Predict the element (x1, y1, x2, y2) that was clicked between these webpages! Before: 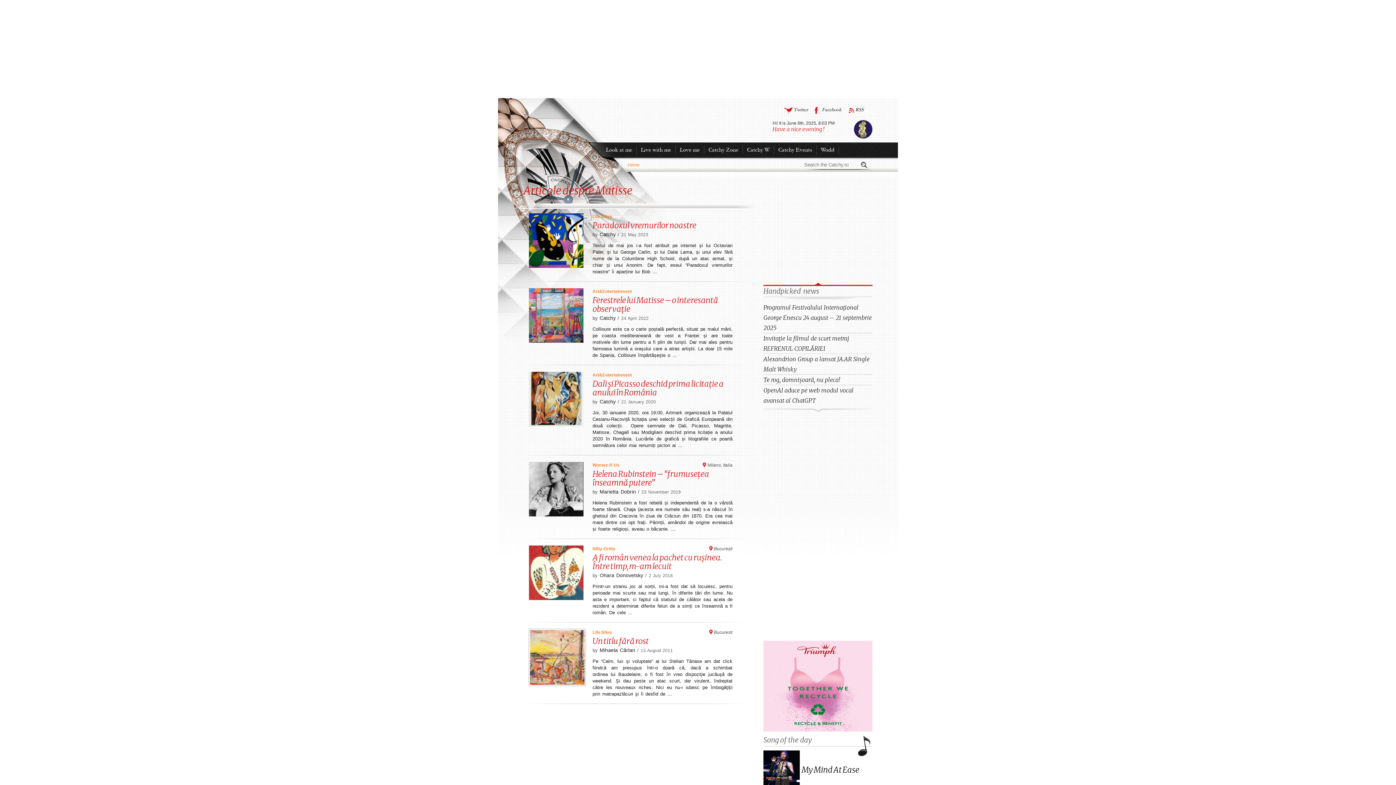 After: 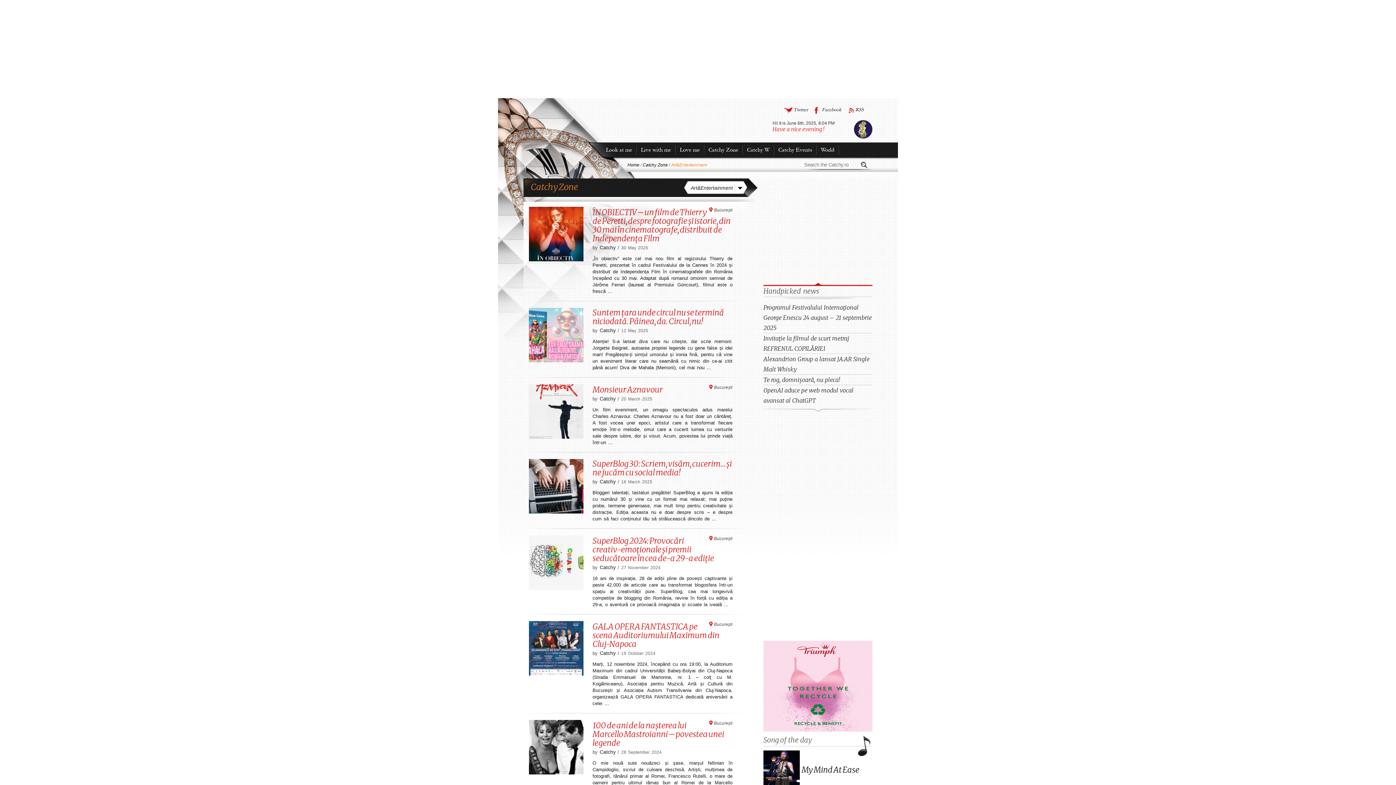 Action: bbox: (592, 289, 632, 294) label: Art&Entertainment